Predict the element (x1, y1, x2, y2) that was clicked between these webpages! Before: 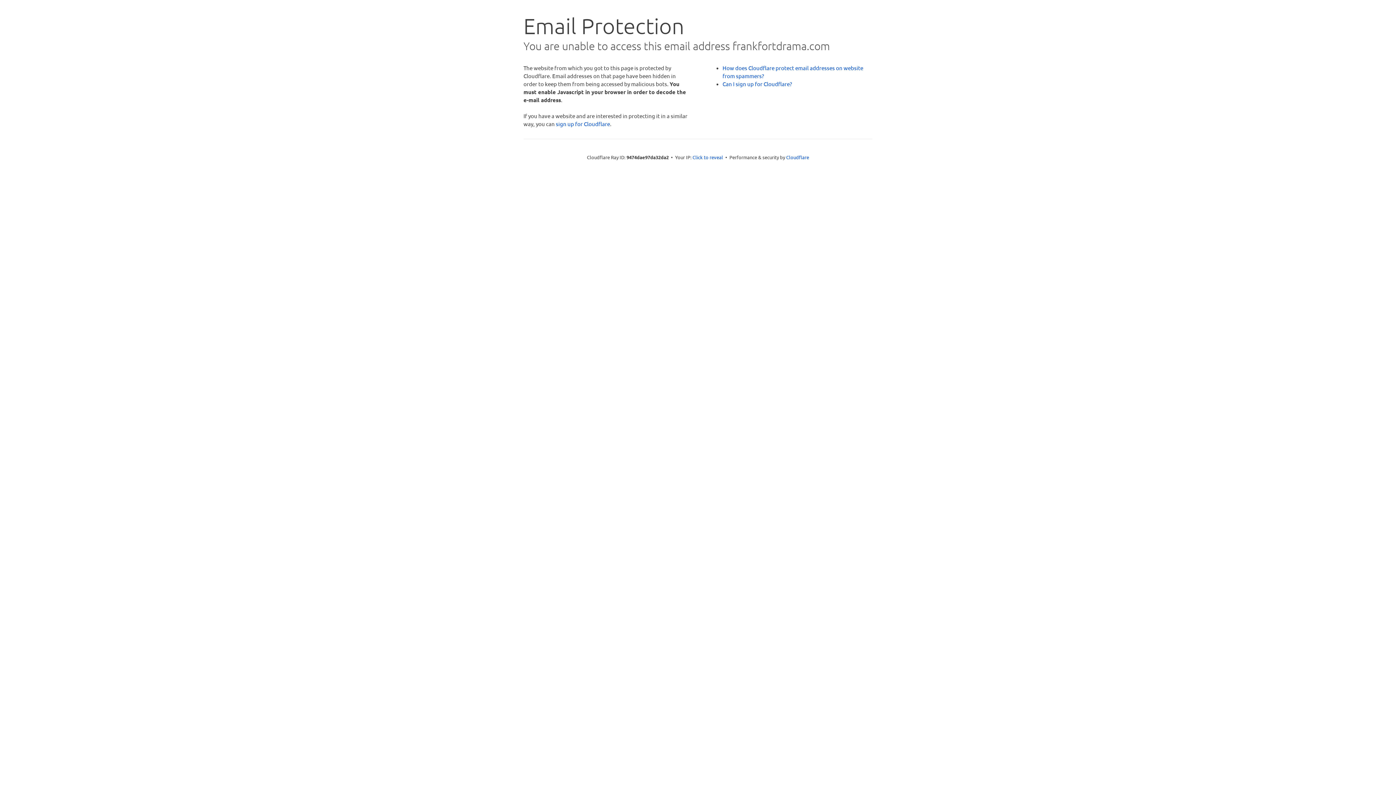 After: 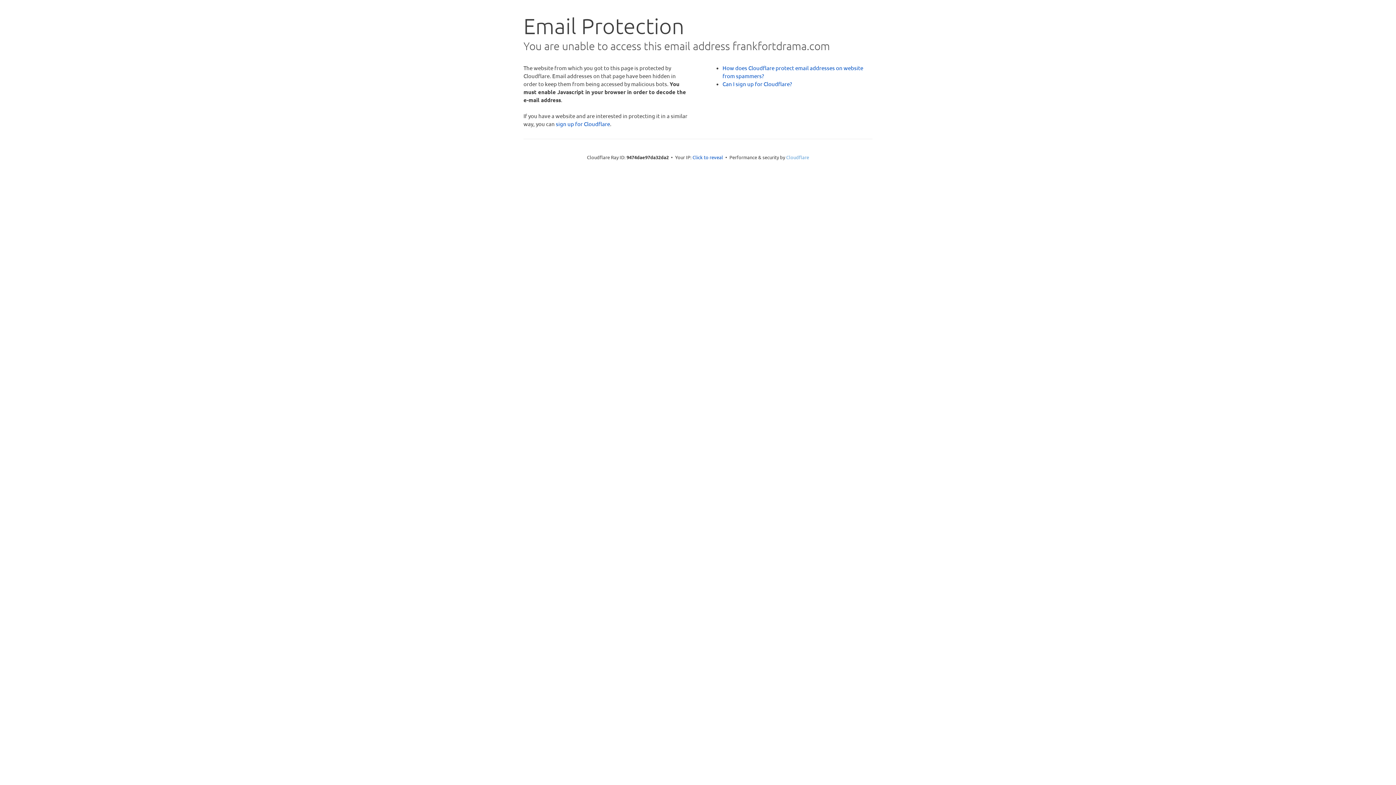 Action: bbox: (786, 154, 809, 160) label: Cloudflare